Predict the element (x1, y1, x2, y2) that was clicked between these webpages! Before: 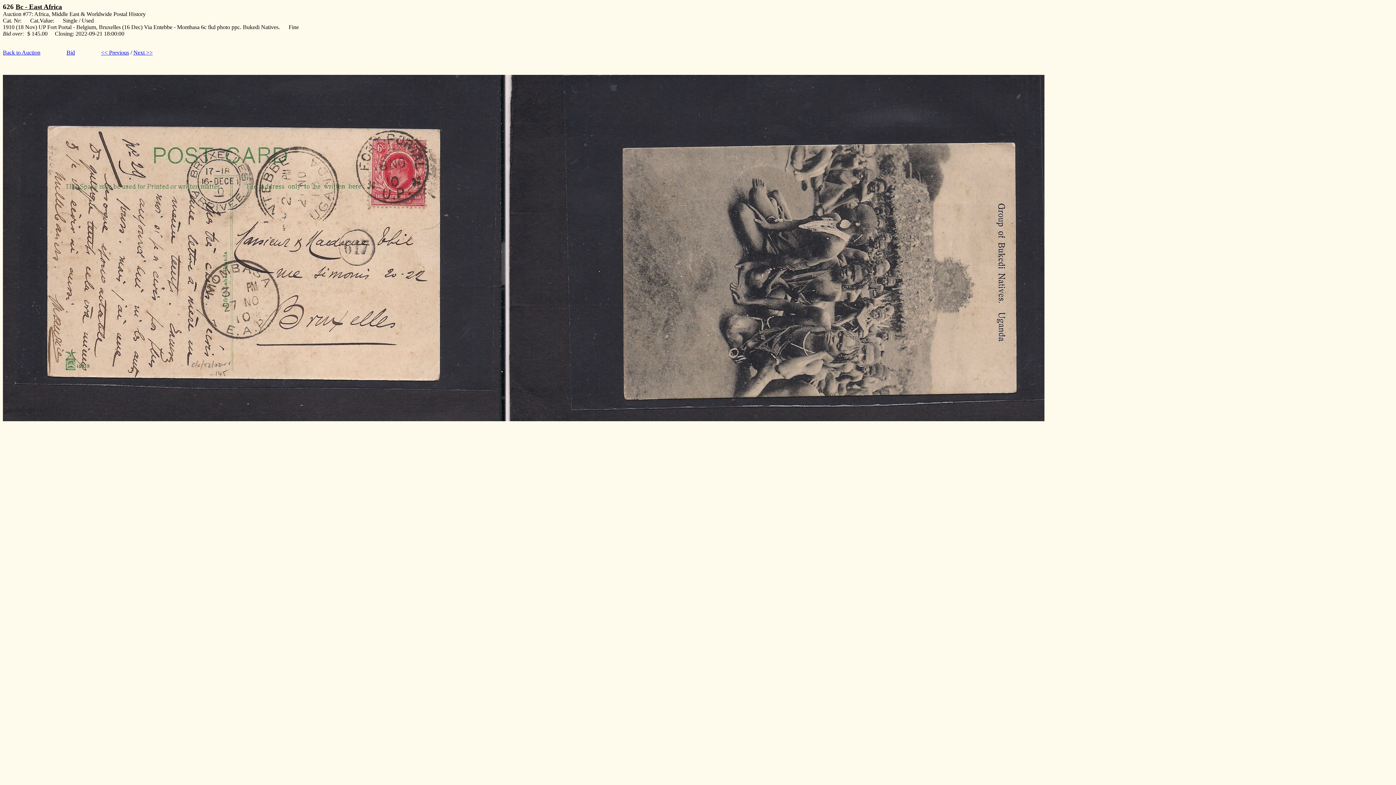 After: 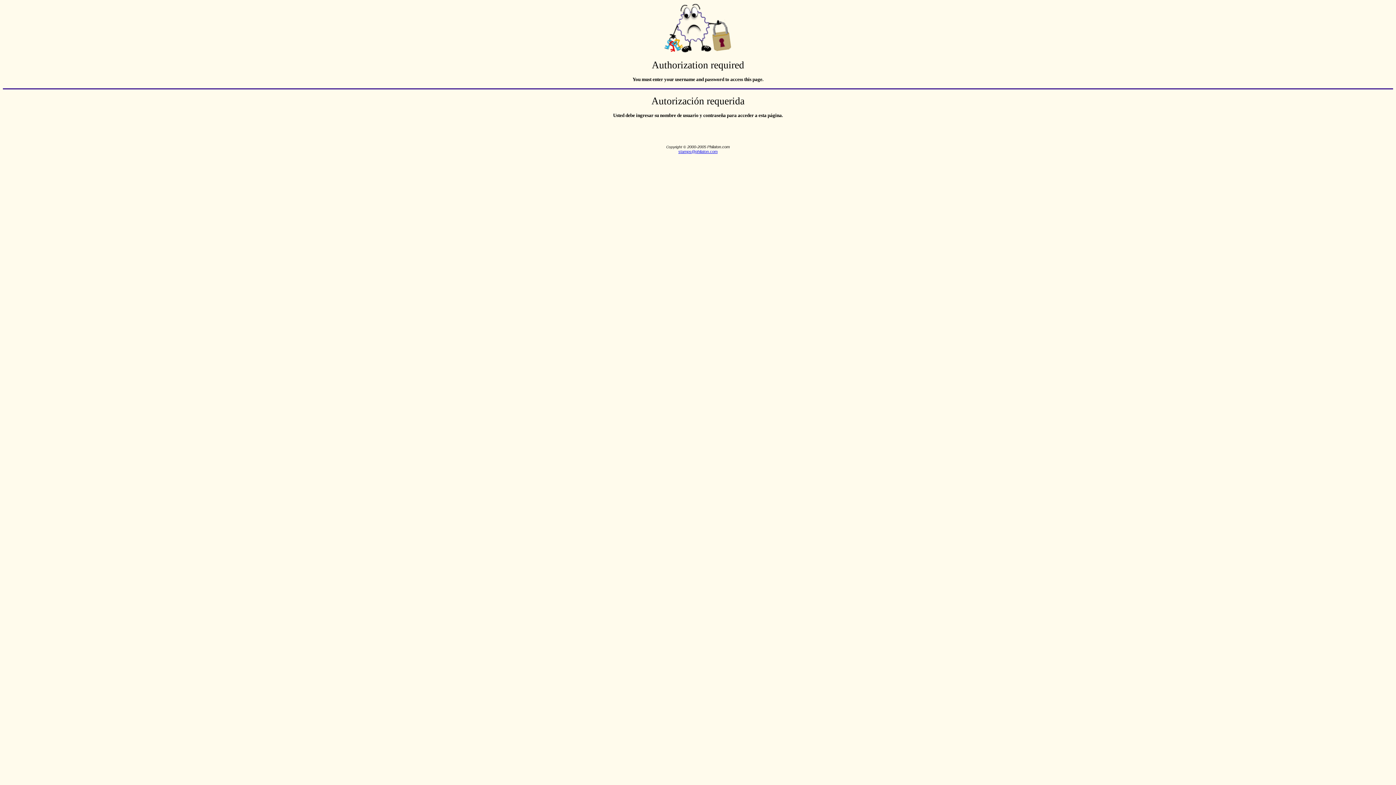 Action: bbox: (66, 49, 74, 55) label: Bid